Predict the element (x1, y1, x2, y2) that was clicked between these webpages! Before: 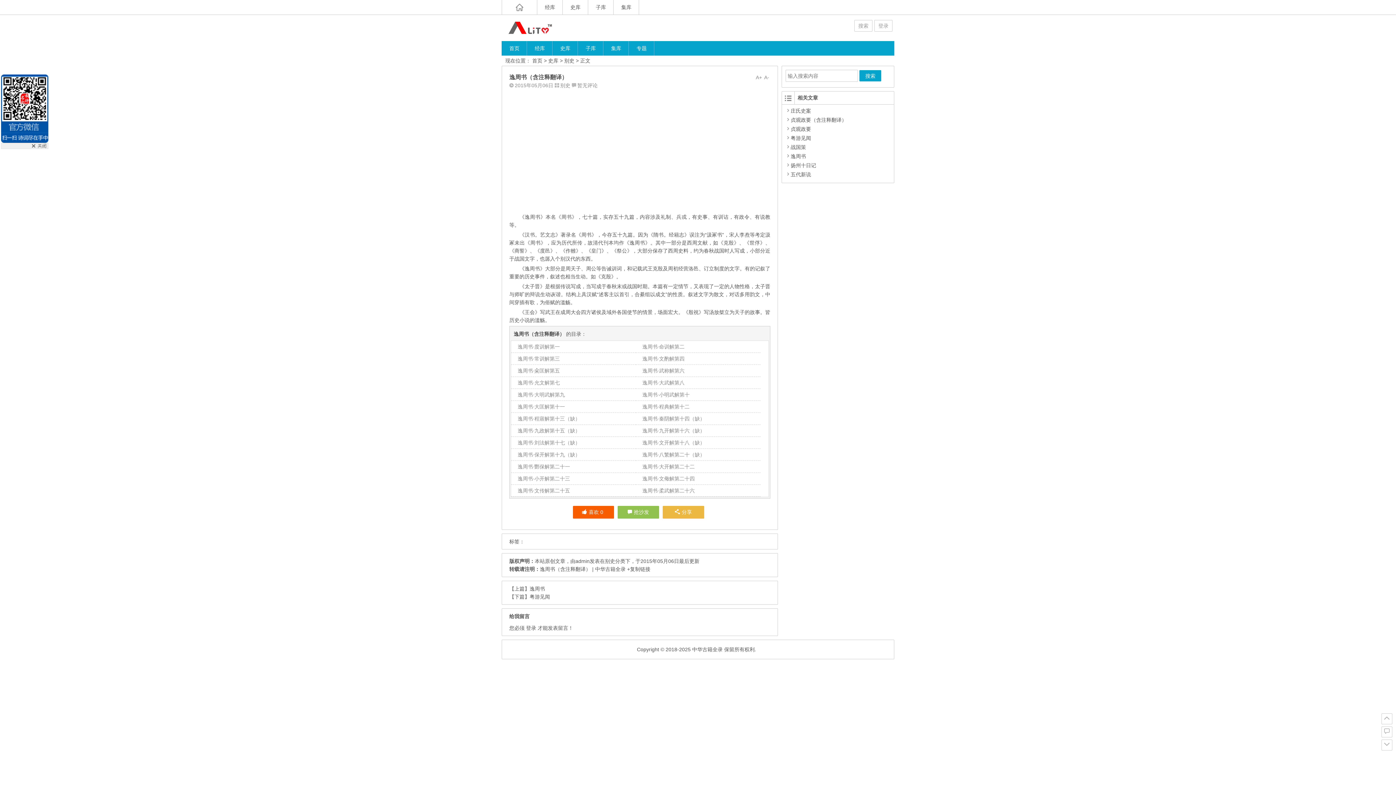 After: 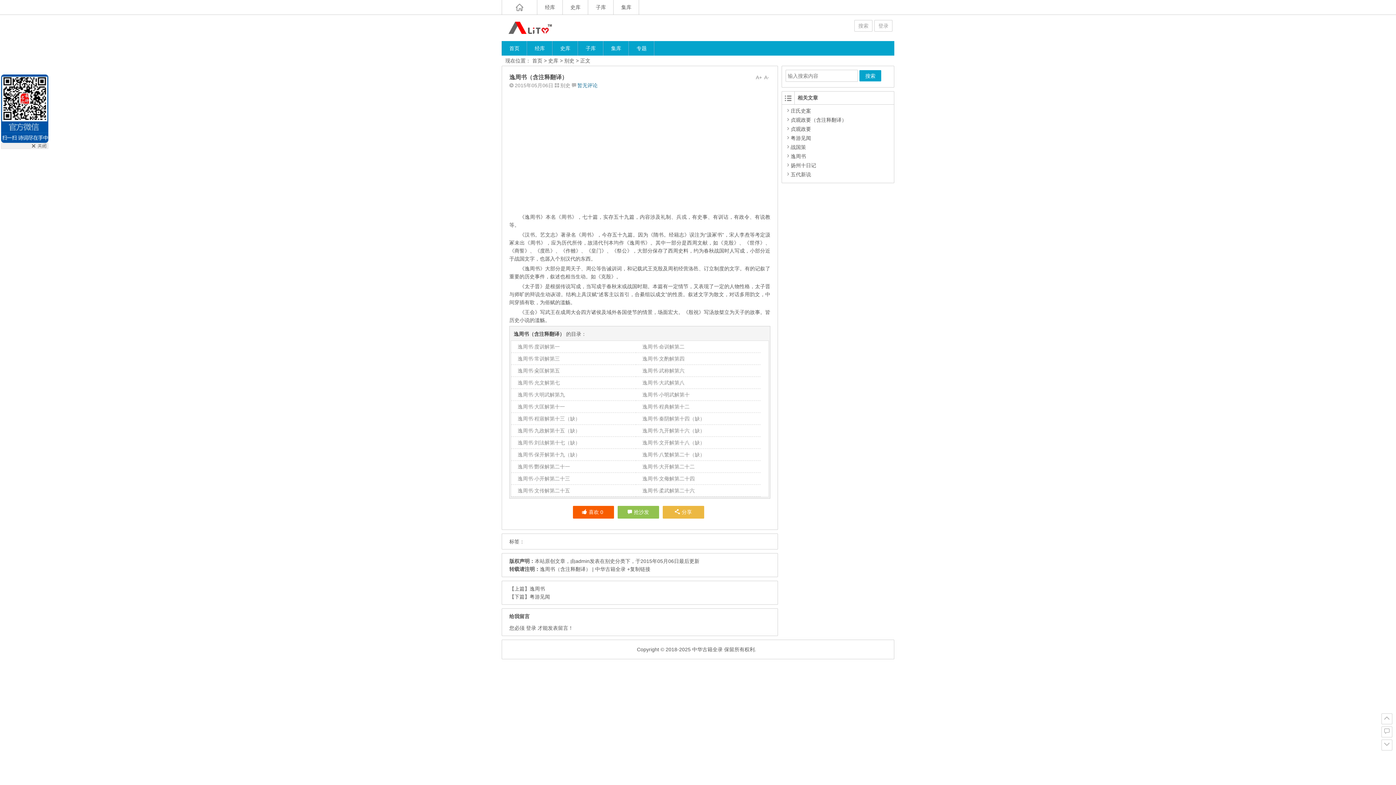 Action: bbox: (577, 82, 597, 88) label: 暂无评论